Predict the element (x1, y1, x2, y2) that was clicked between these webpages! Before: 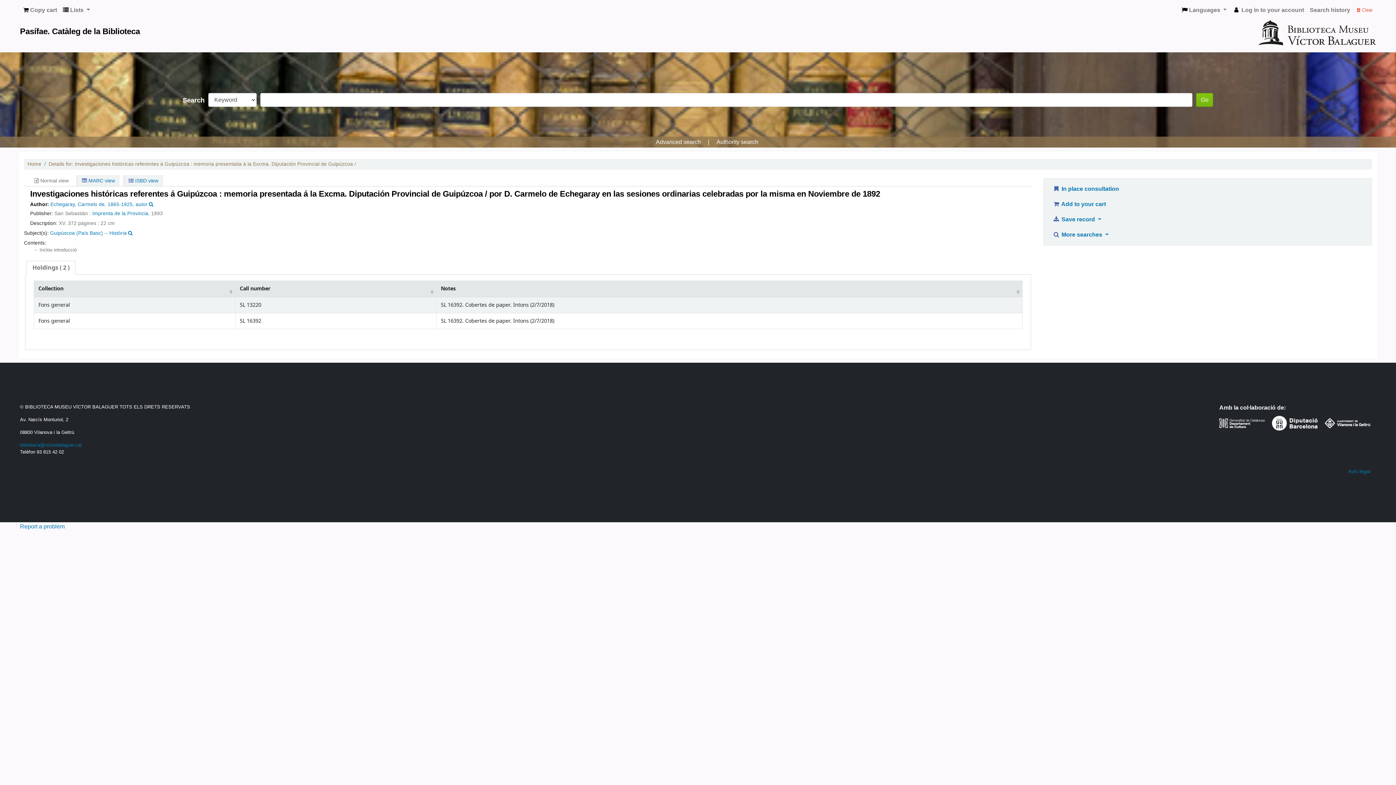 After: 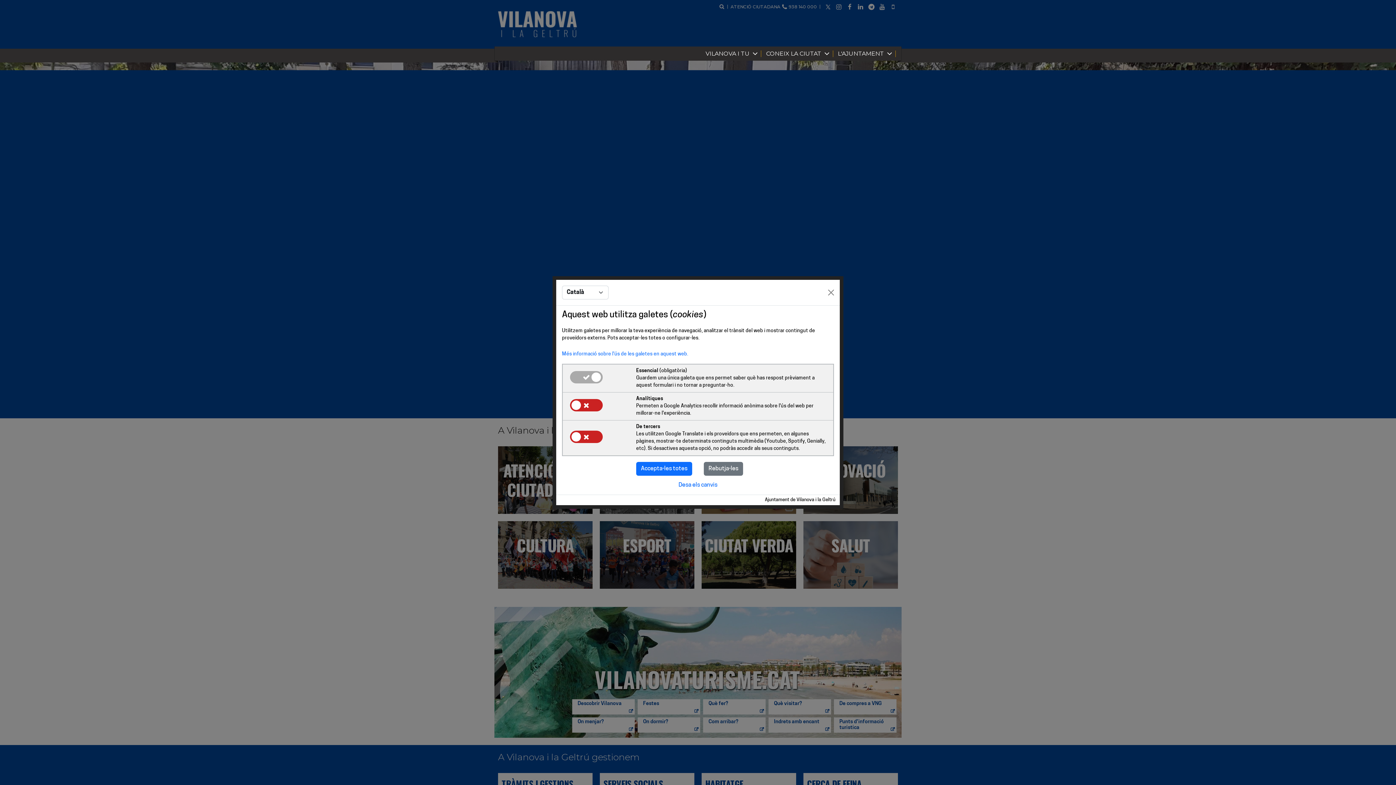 Action: bbox: (1325, 419, 1376, 426)